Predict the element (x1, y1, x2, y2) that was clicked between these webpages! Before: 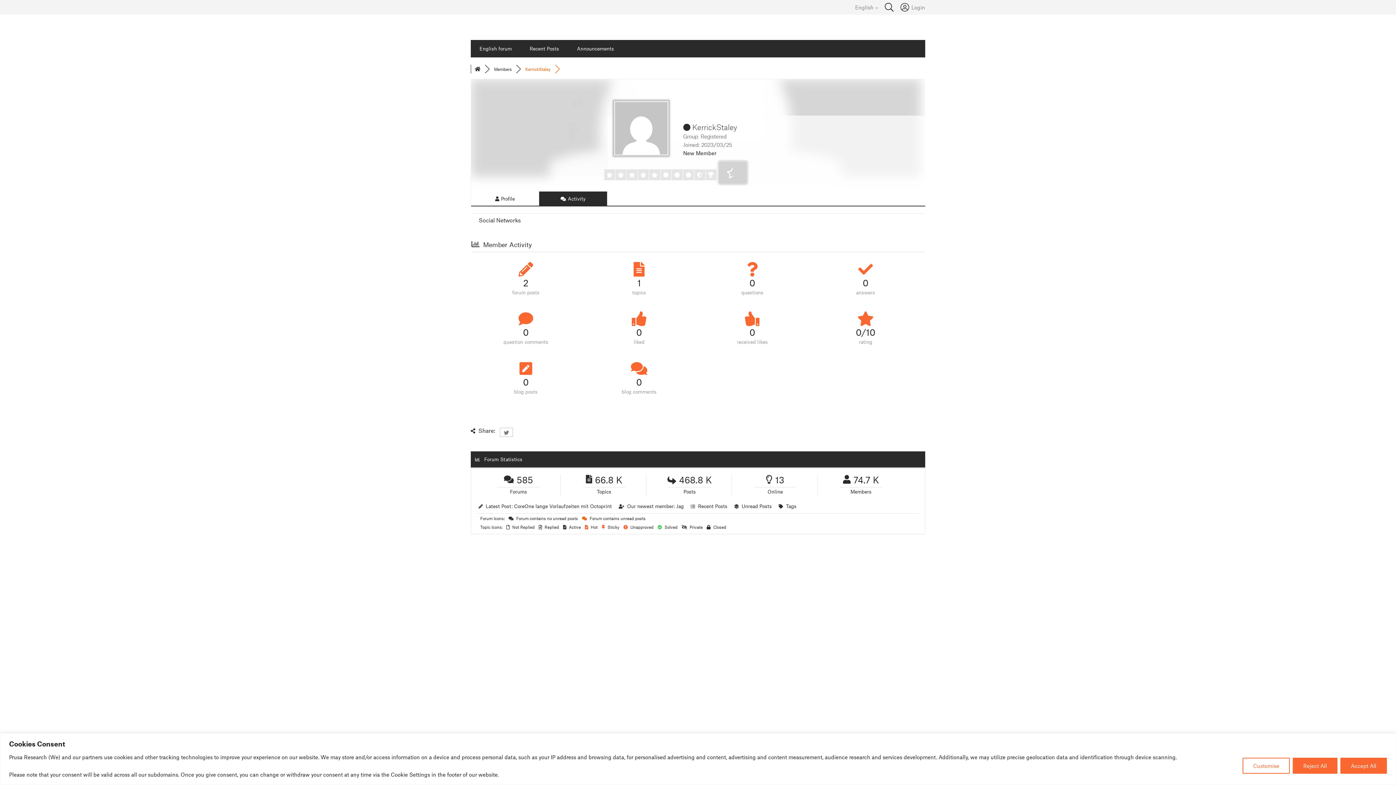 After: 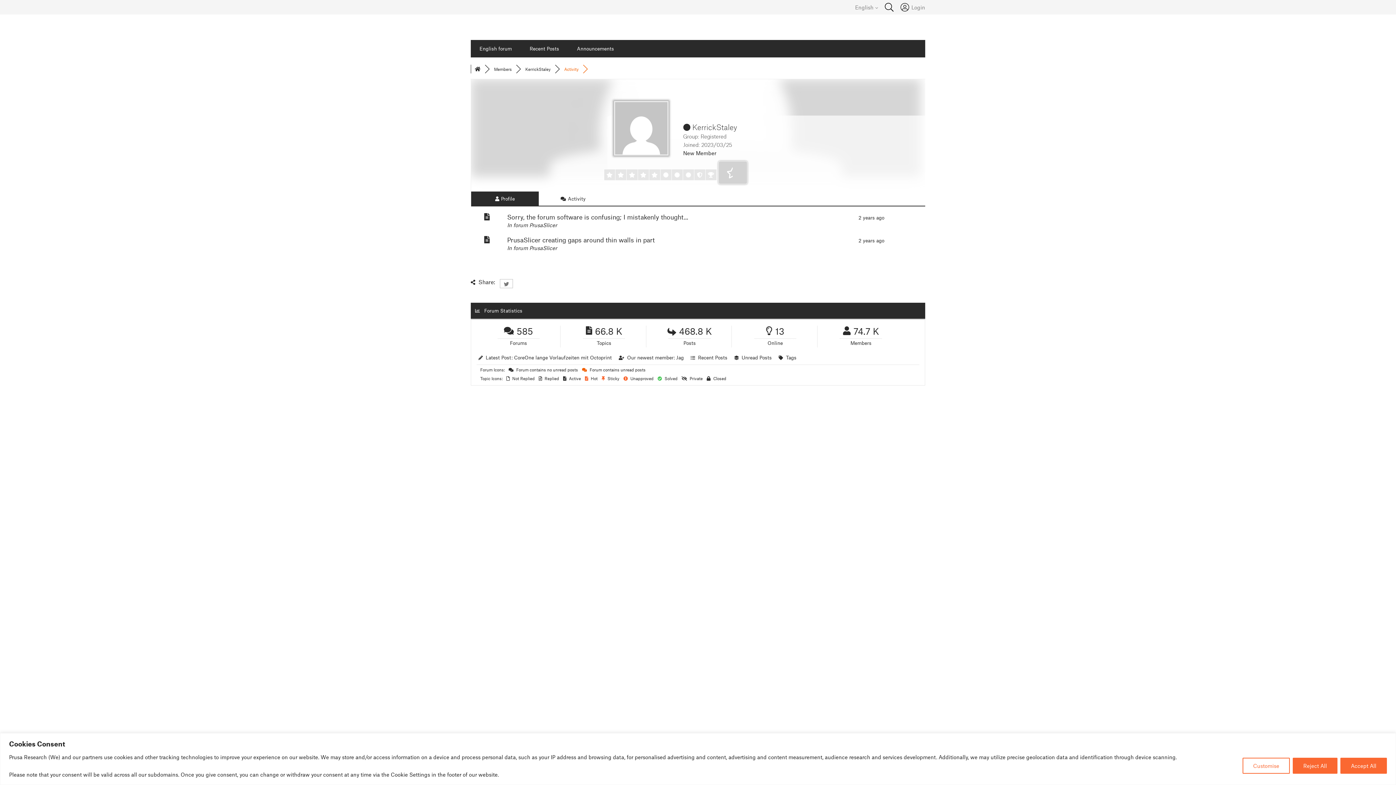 Action: bbox: (701, 259, 803, 297) label: 0
questions